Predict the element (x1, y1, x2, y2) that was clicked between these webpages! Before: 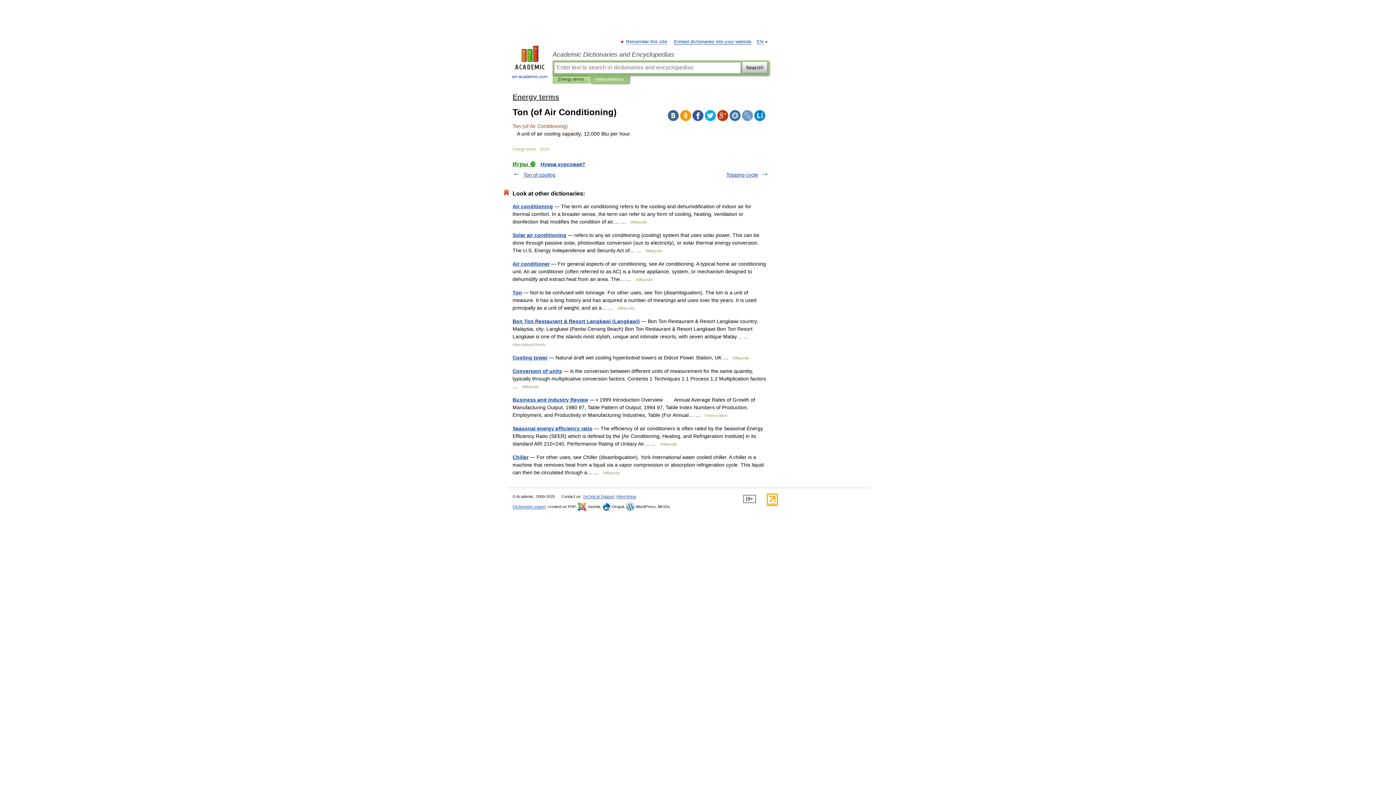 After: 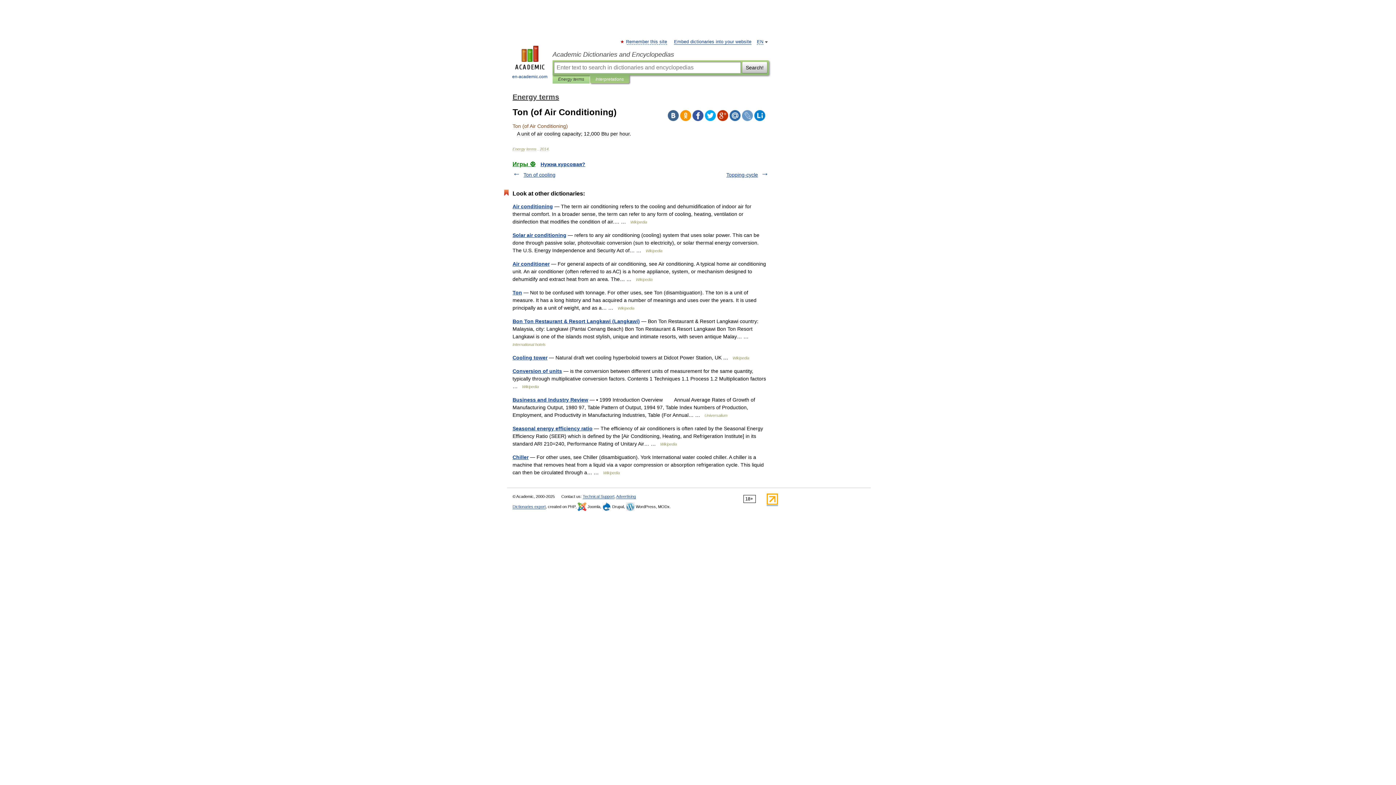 Action: bbox: (717, 110, 728, 121)